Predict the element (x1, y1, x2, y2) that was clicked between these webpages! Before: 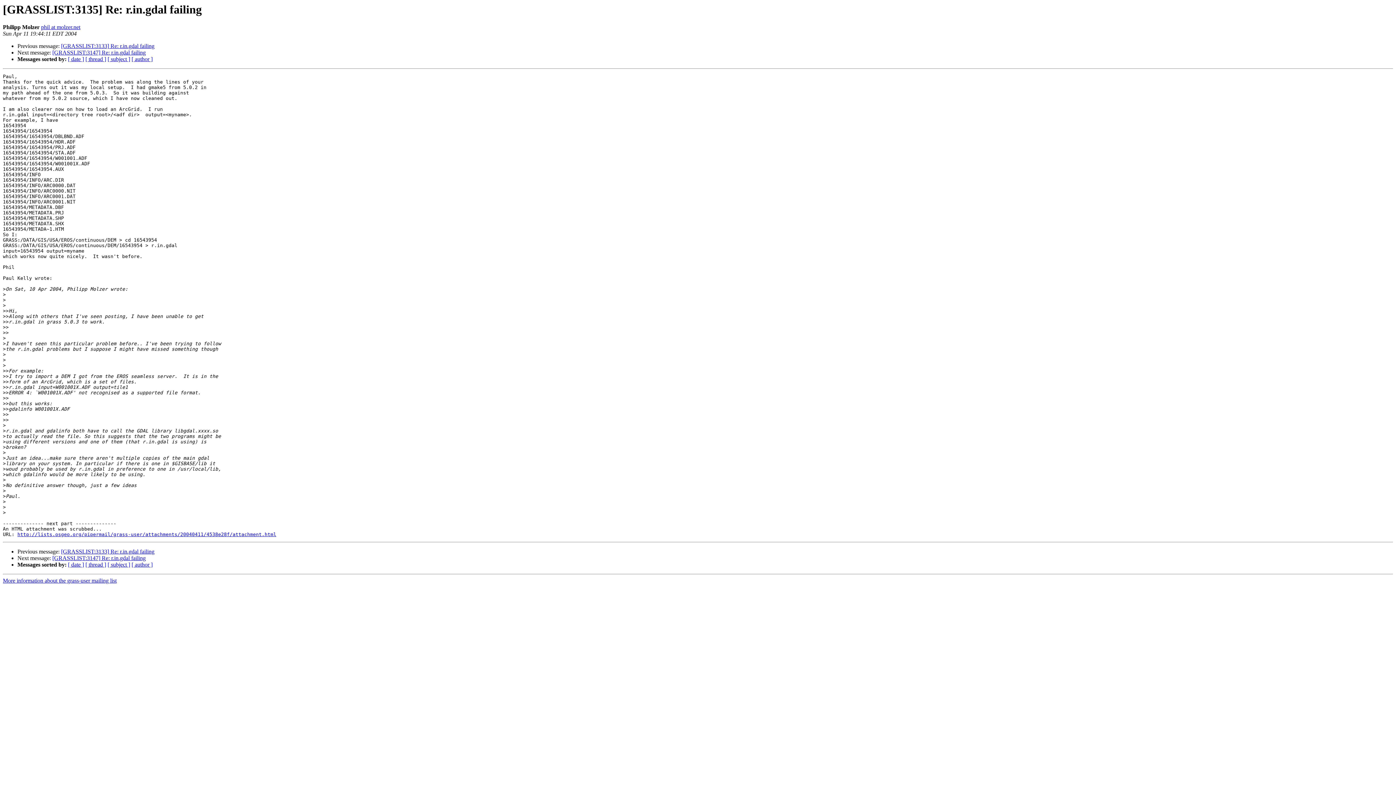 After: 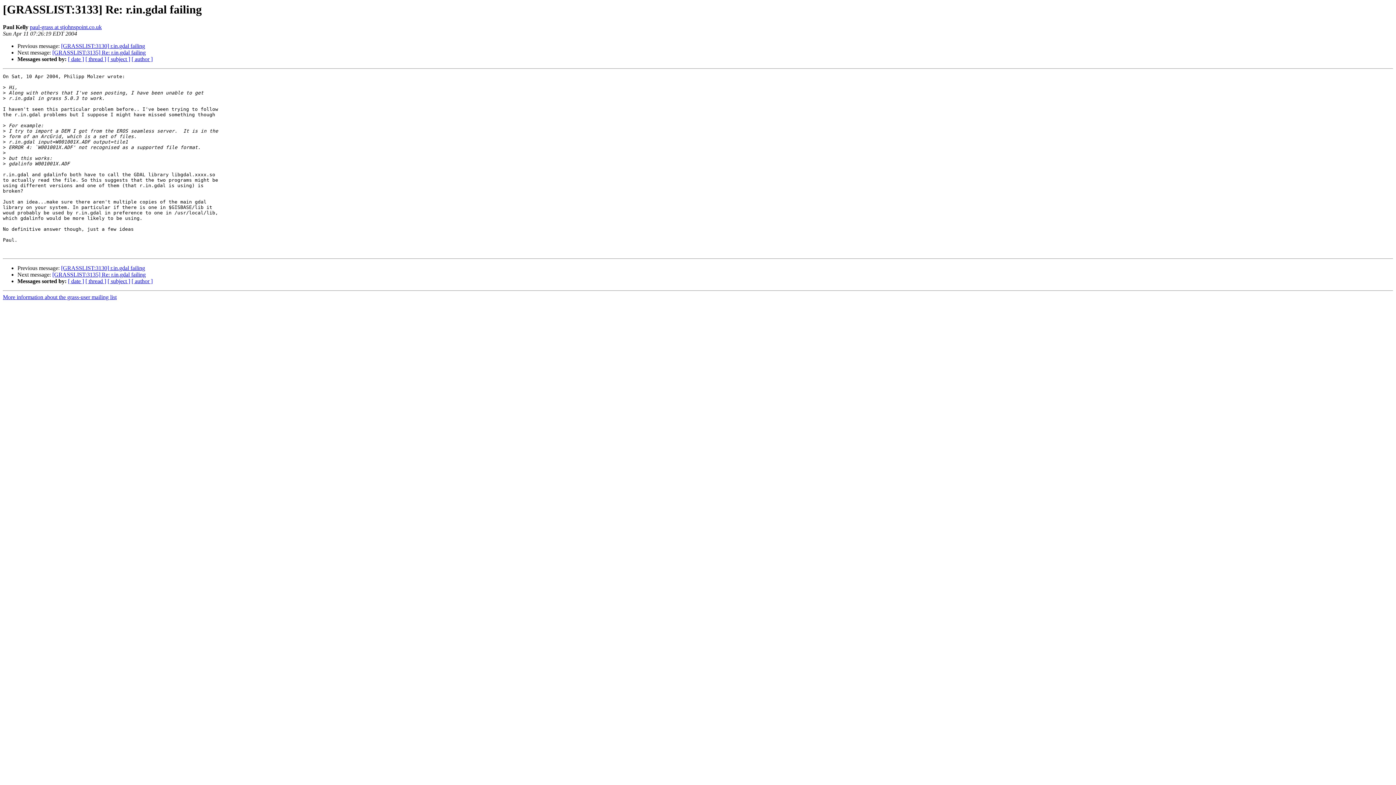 Action: label: [GRASSLIST:3133] Re: r.in.gdal failing bbox: (61, 43, 154, 49)